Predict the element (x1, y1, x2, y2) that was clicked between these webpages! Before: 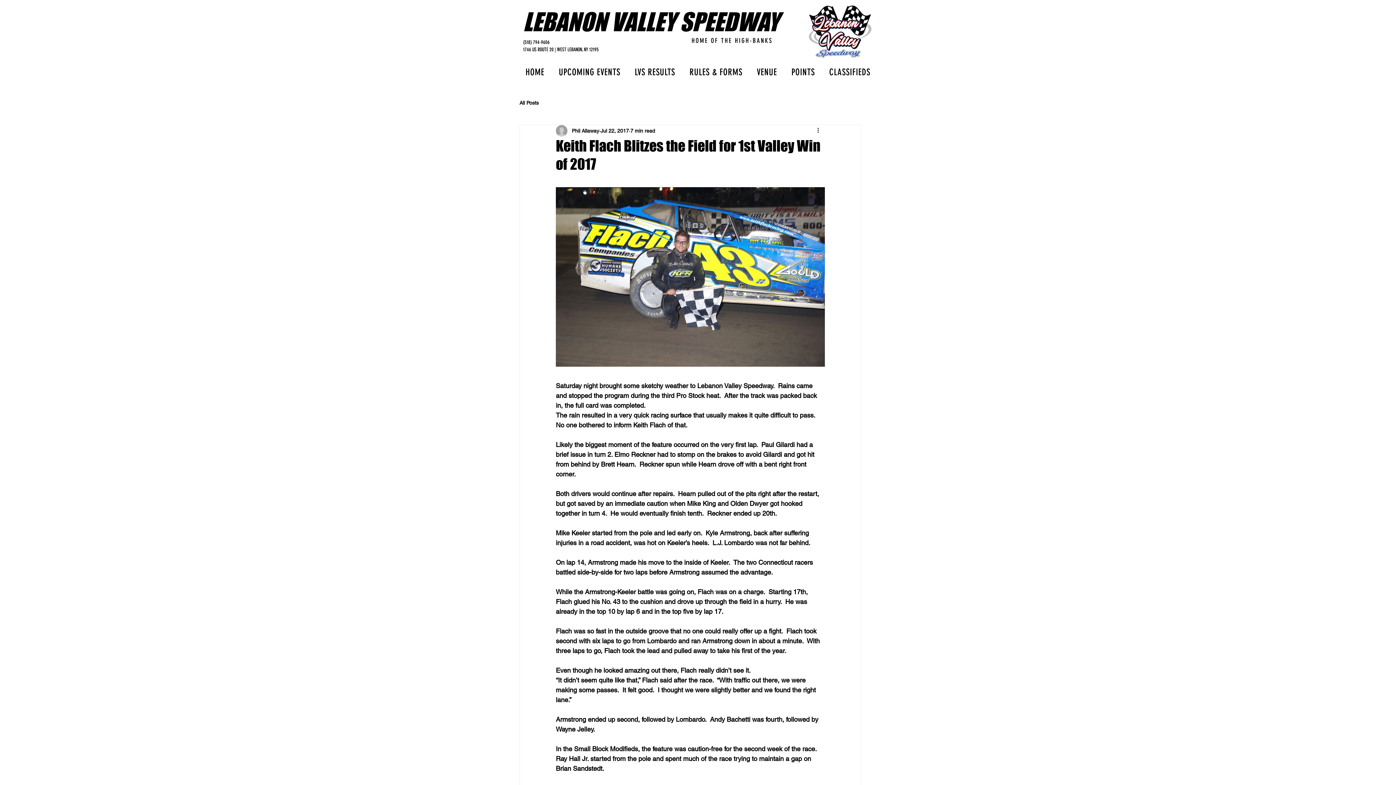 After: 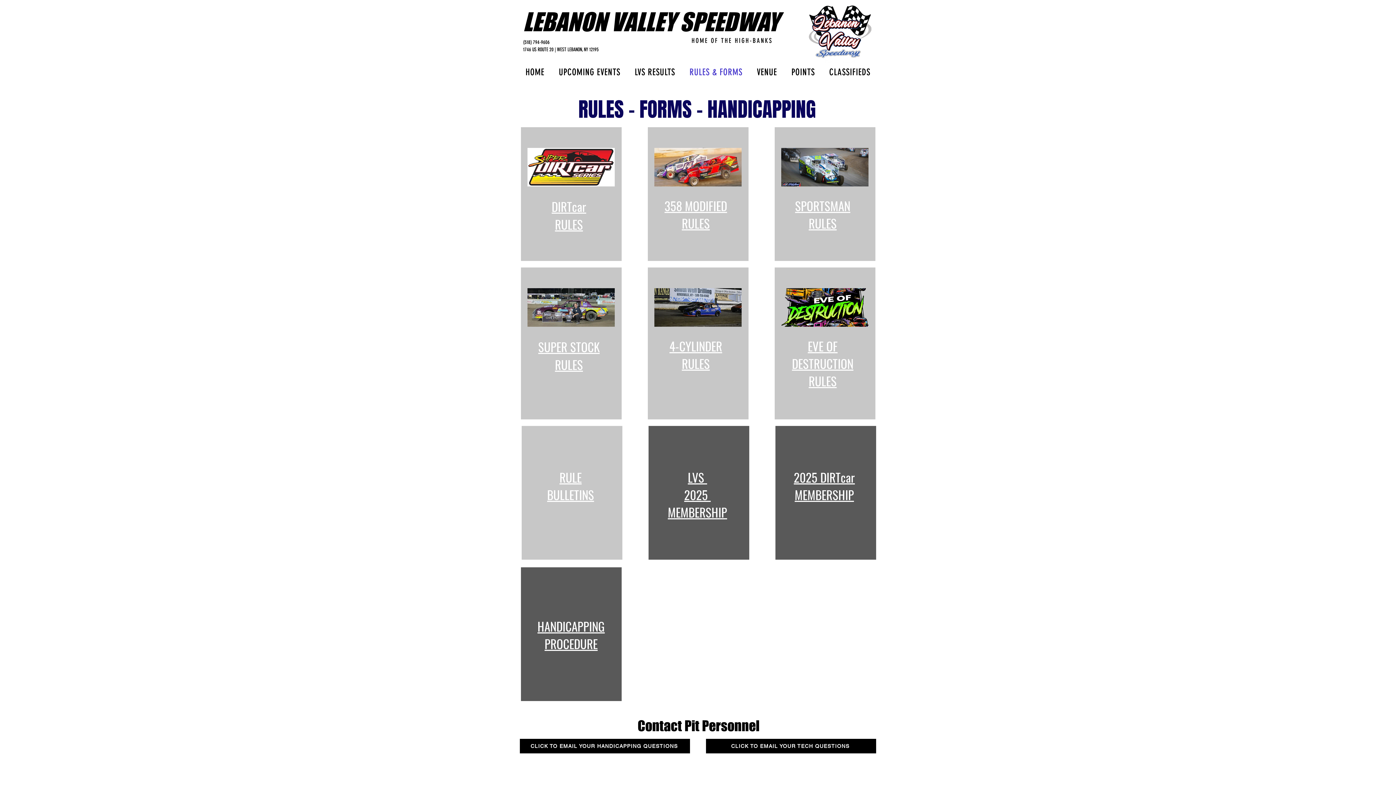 Action: label: RULES & FORMS bbox: (683, 63, 748, 81)